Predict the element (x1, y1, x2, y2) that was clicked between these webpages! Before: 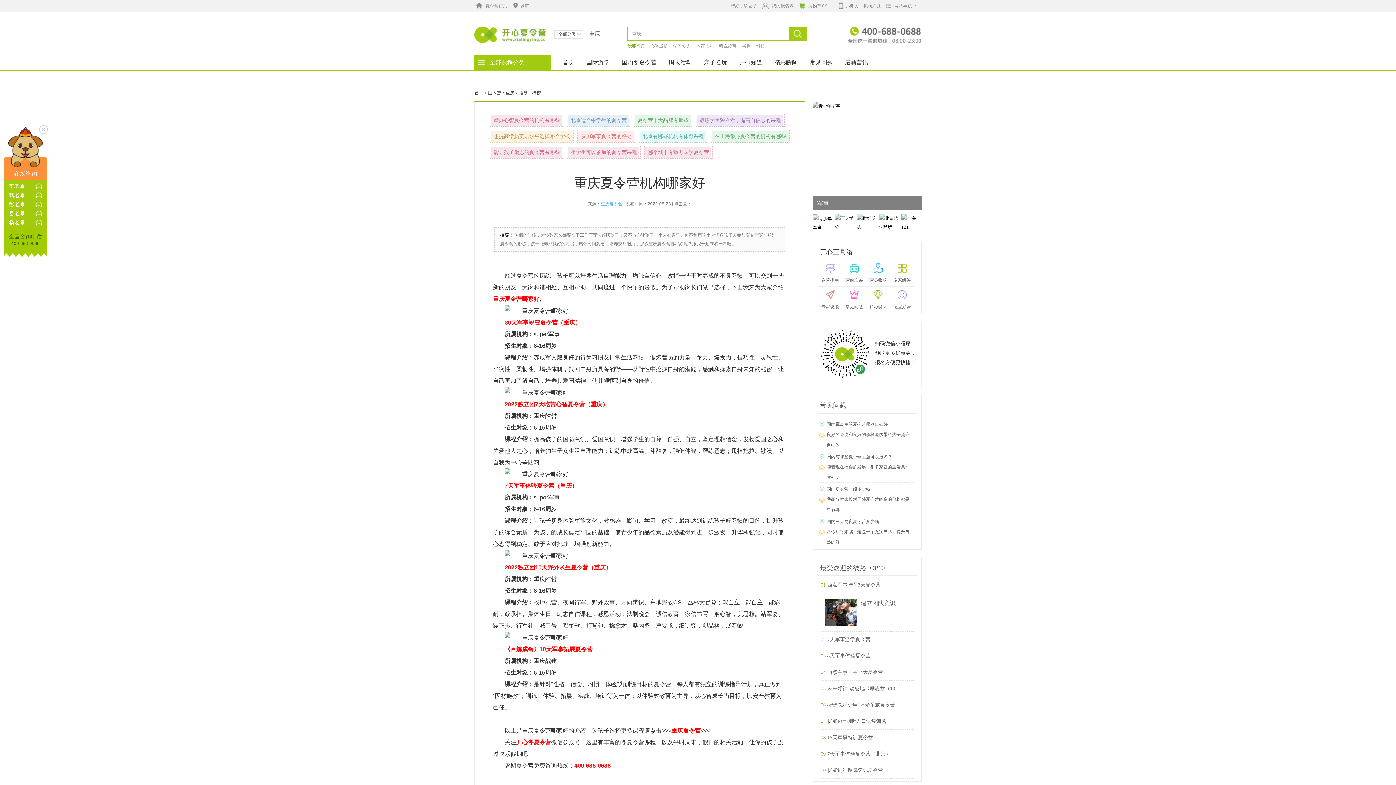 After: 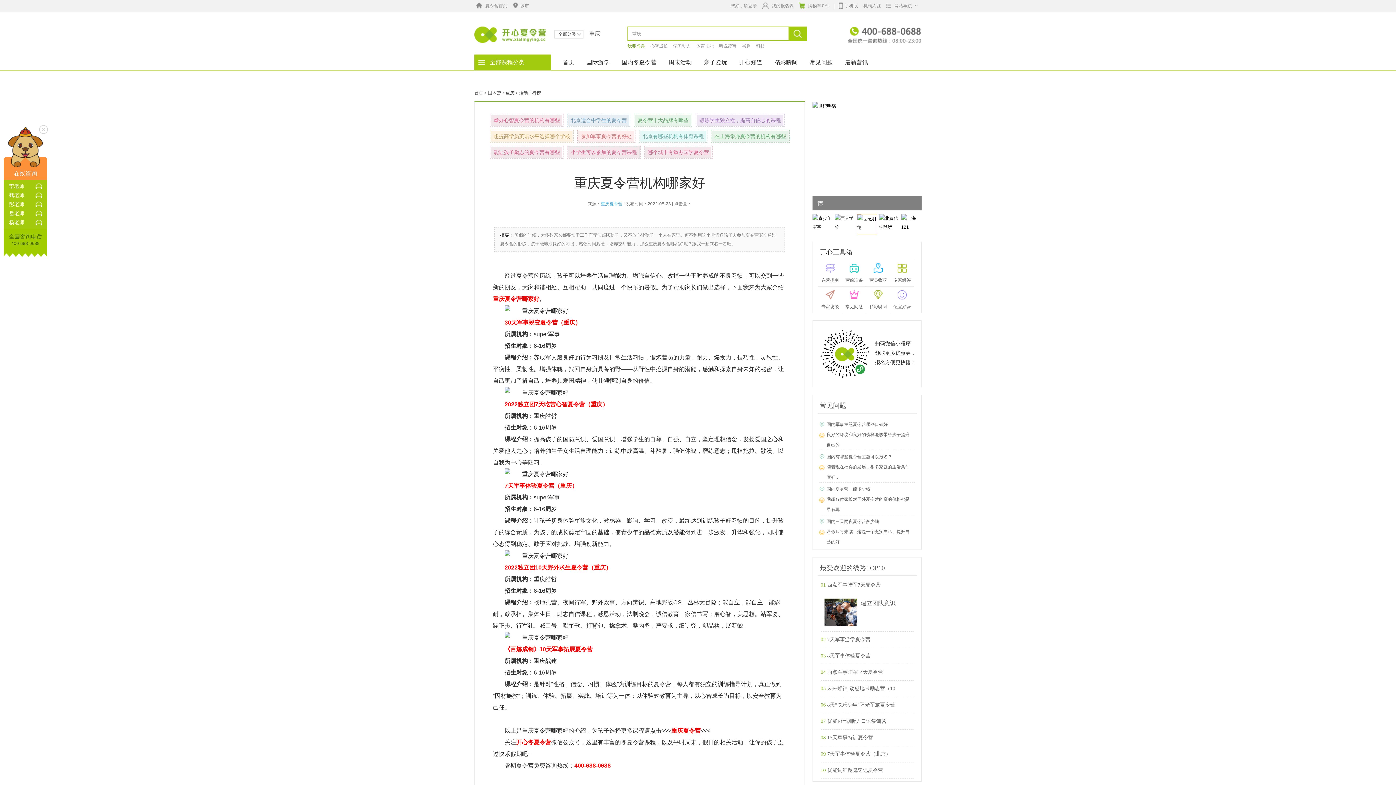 Action: label: 小学生可以参加的夏令营课程 bbox: (568, 146, 639, 157)